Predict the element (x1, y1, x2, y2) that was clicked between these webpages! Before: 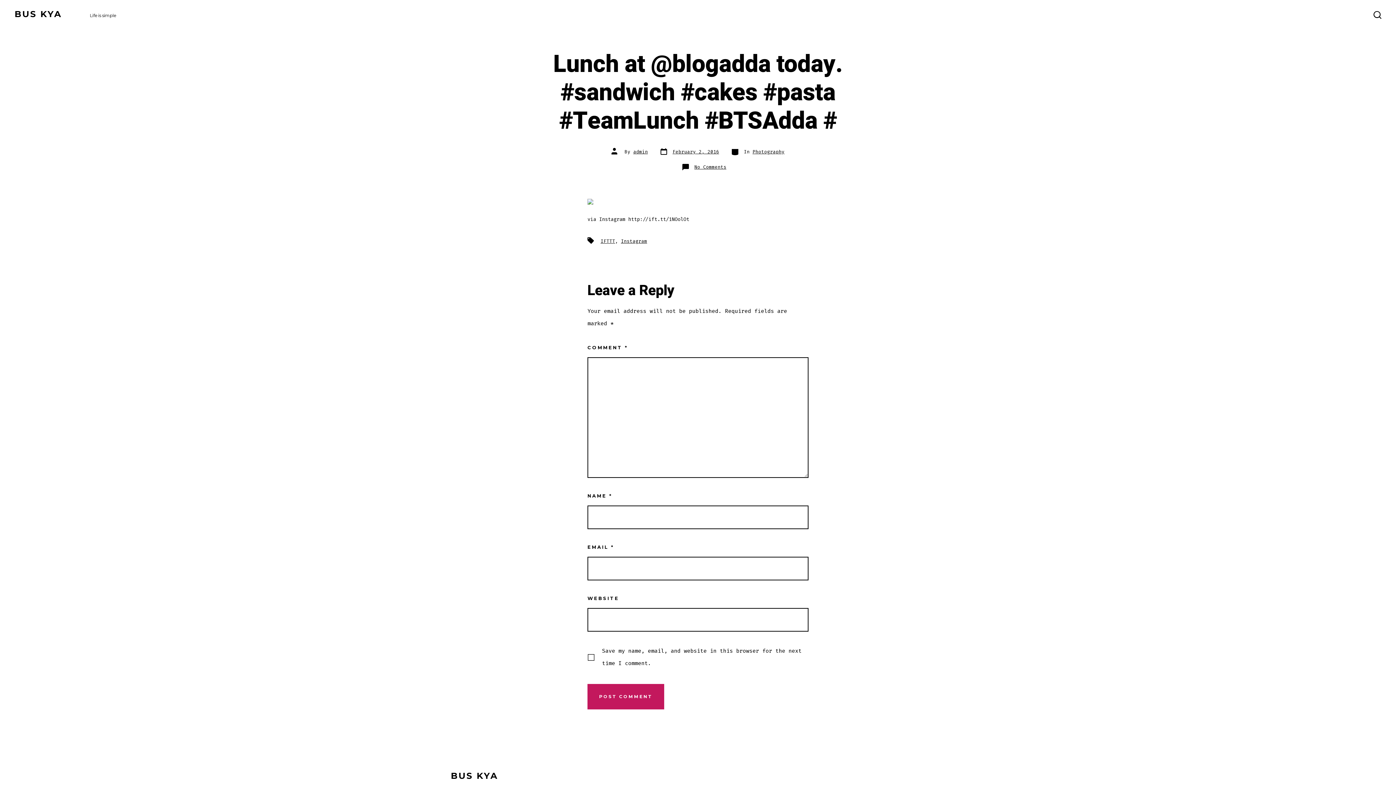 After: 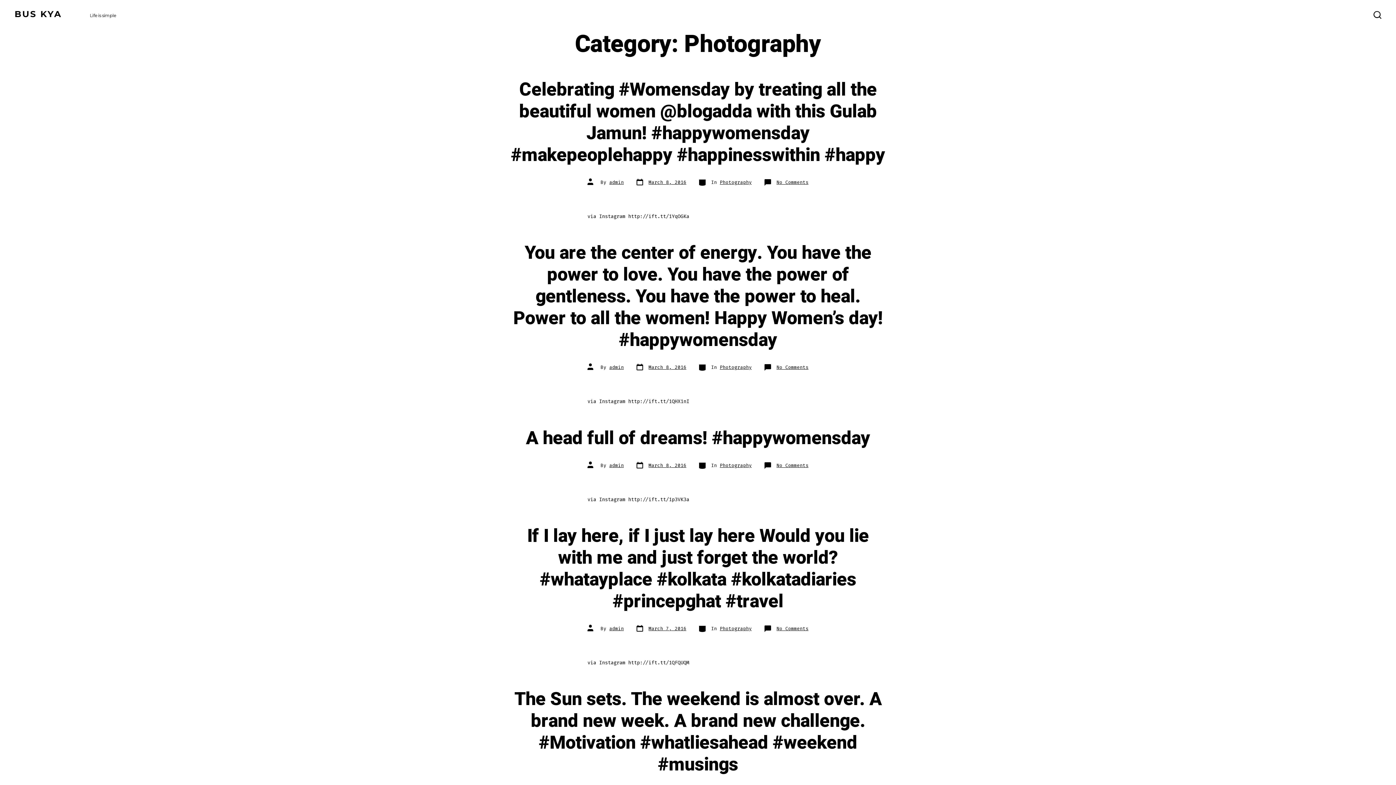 Action: bbox: (752, 148, 784, 154) label: Photography